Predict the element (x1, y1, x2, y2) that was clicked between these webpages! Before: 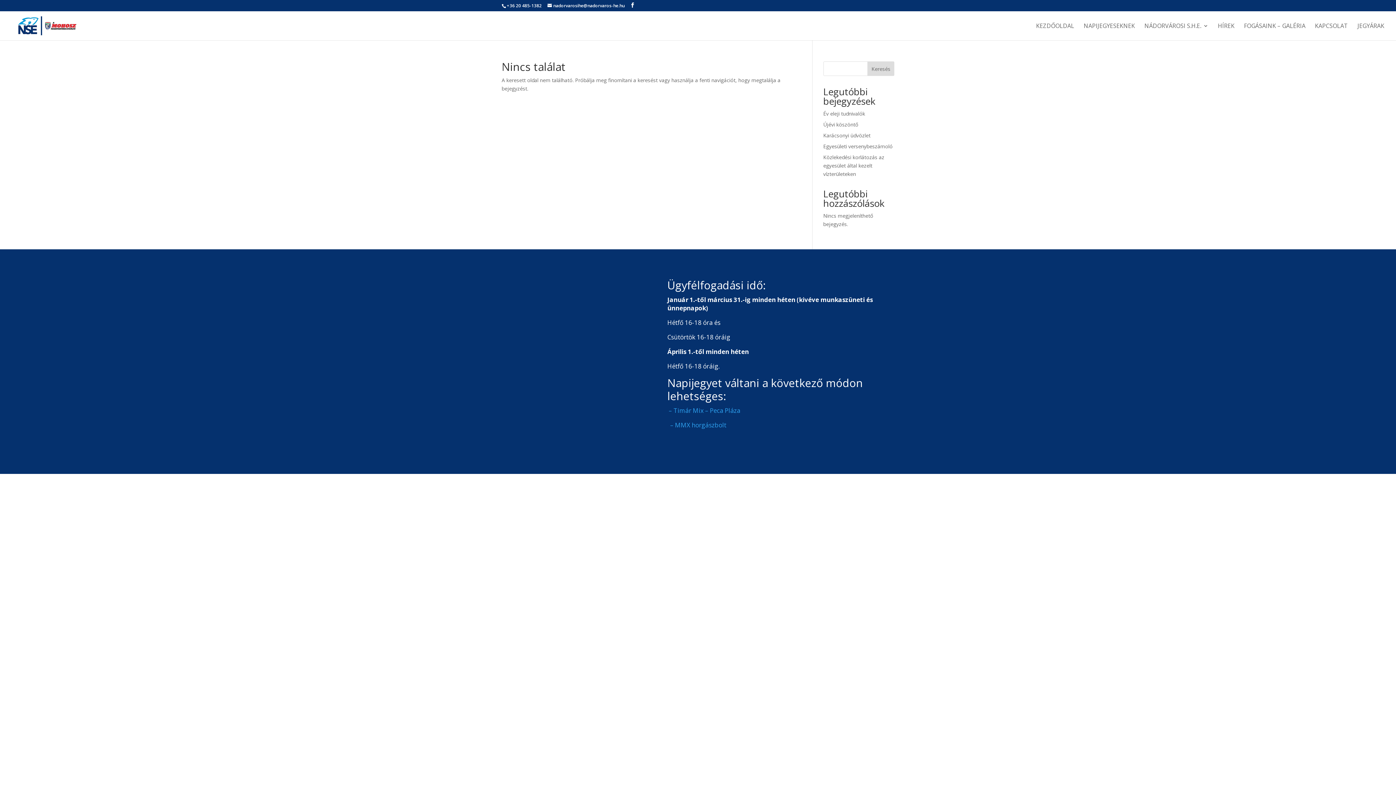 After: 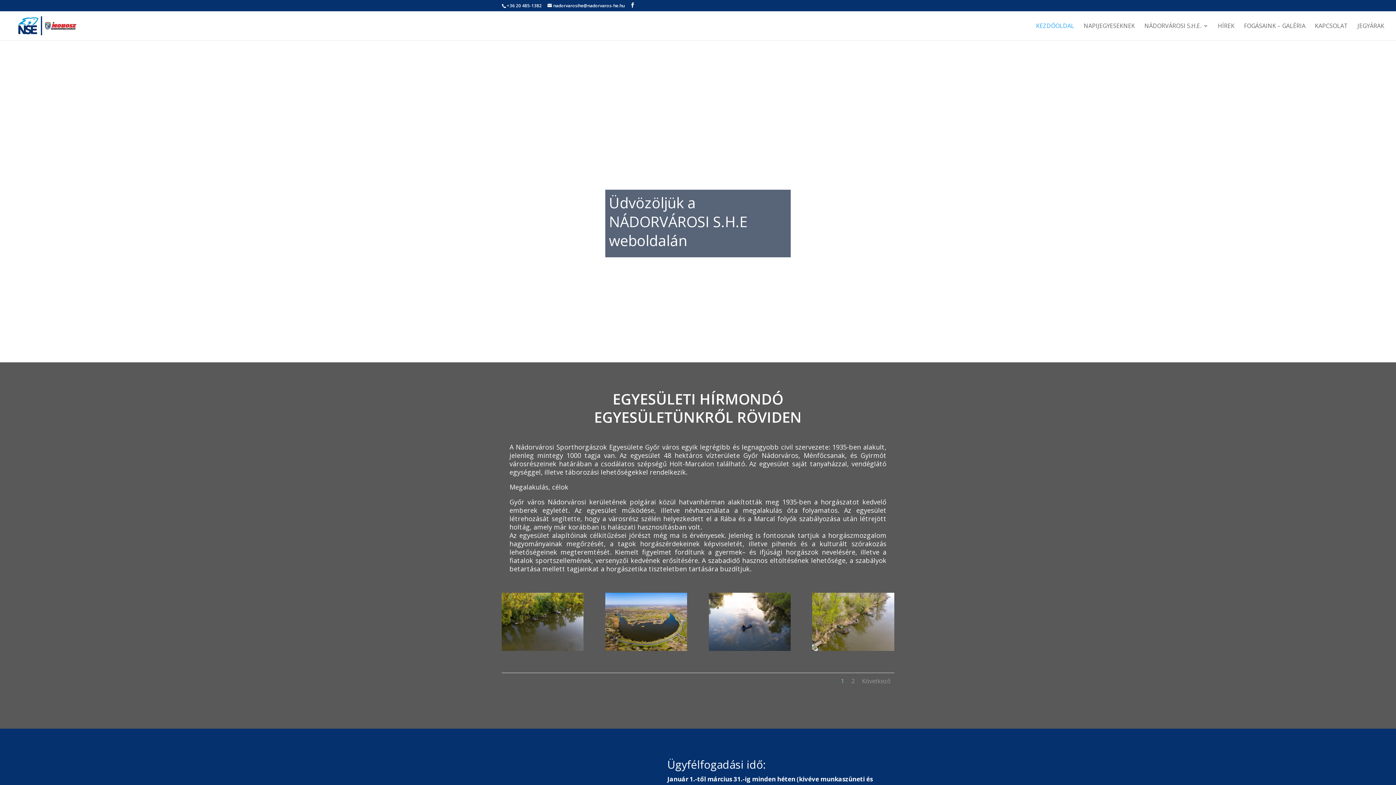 Action: label: KEZDŐOLDAL bbox: (1036, 23, 1074, 40)